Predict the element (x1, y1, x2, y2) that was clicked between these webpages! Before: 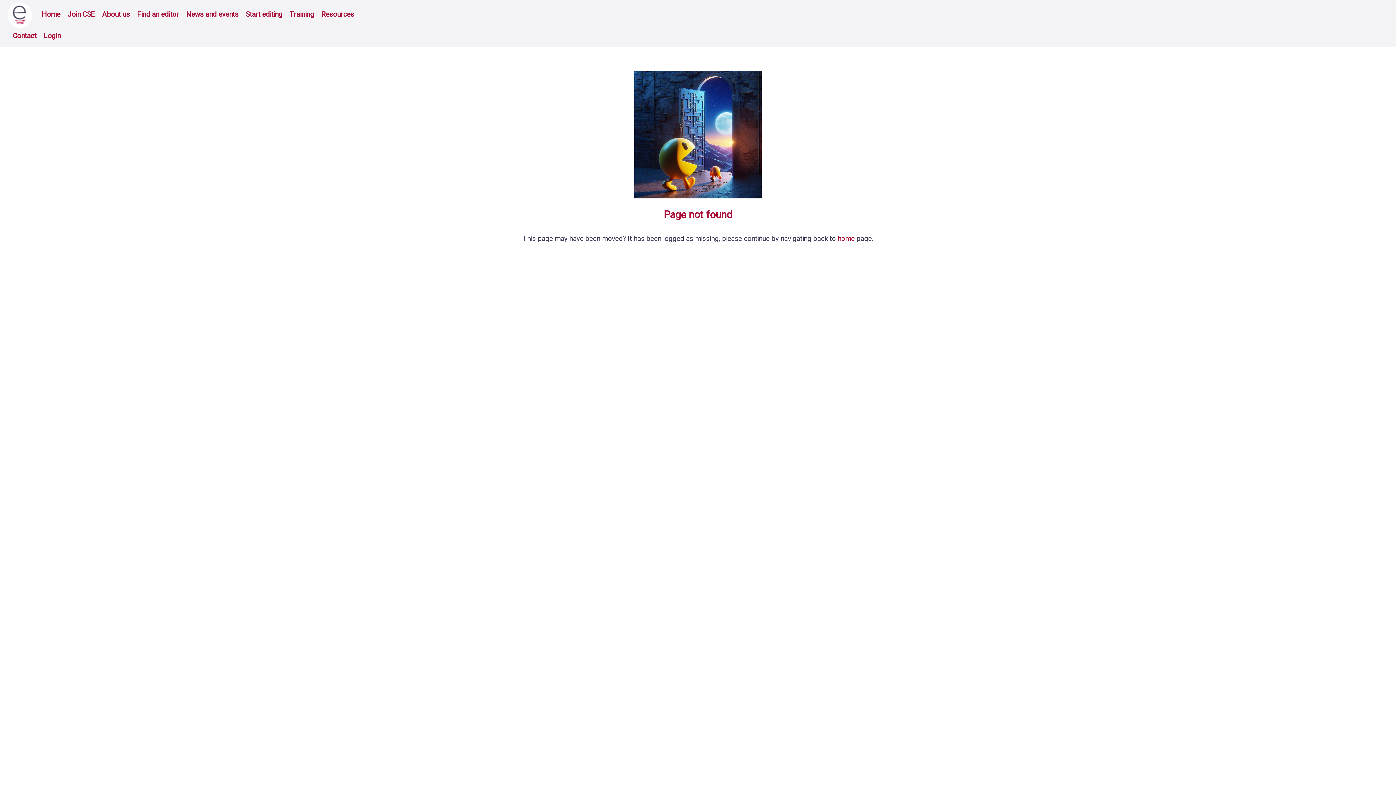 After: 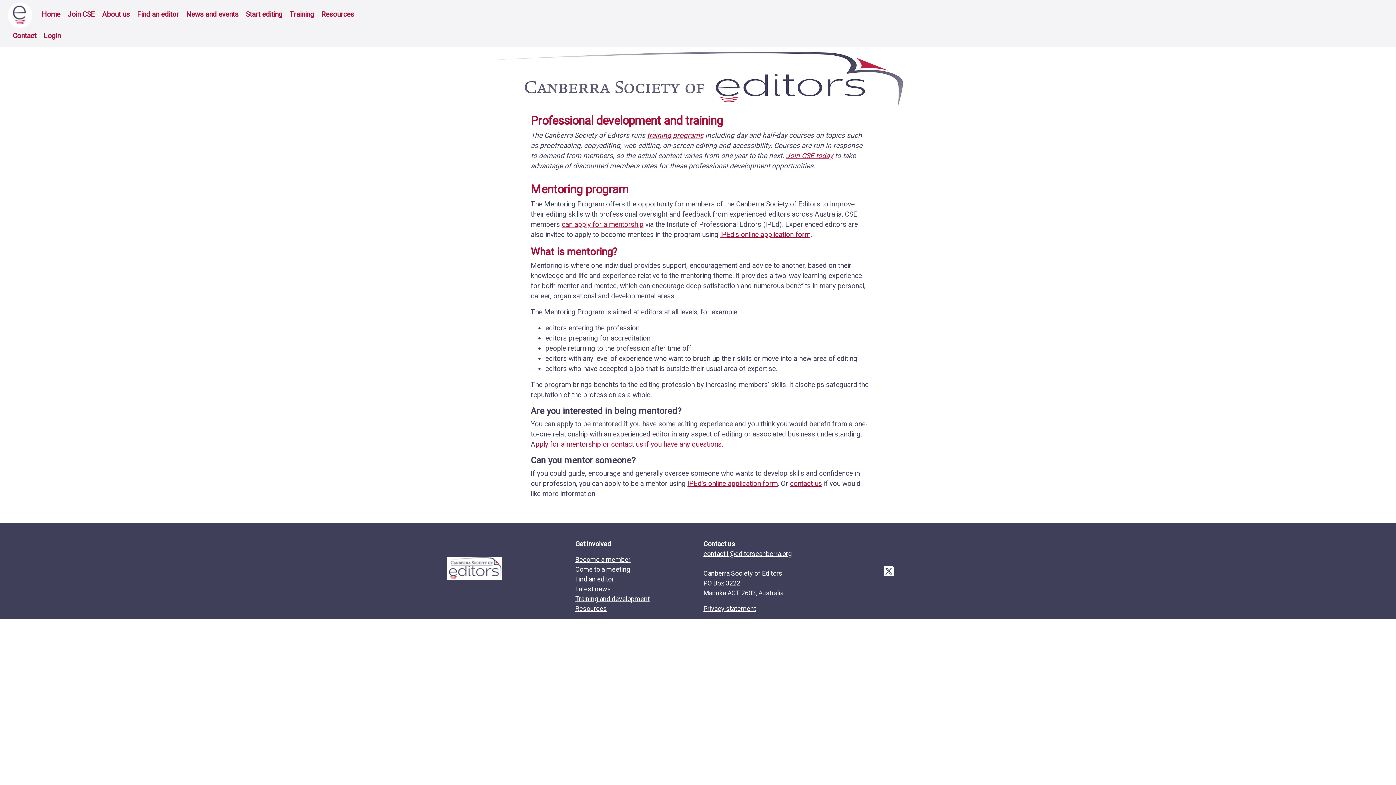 Action: bbox: (262, 6, 292, 22) label: Training